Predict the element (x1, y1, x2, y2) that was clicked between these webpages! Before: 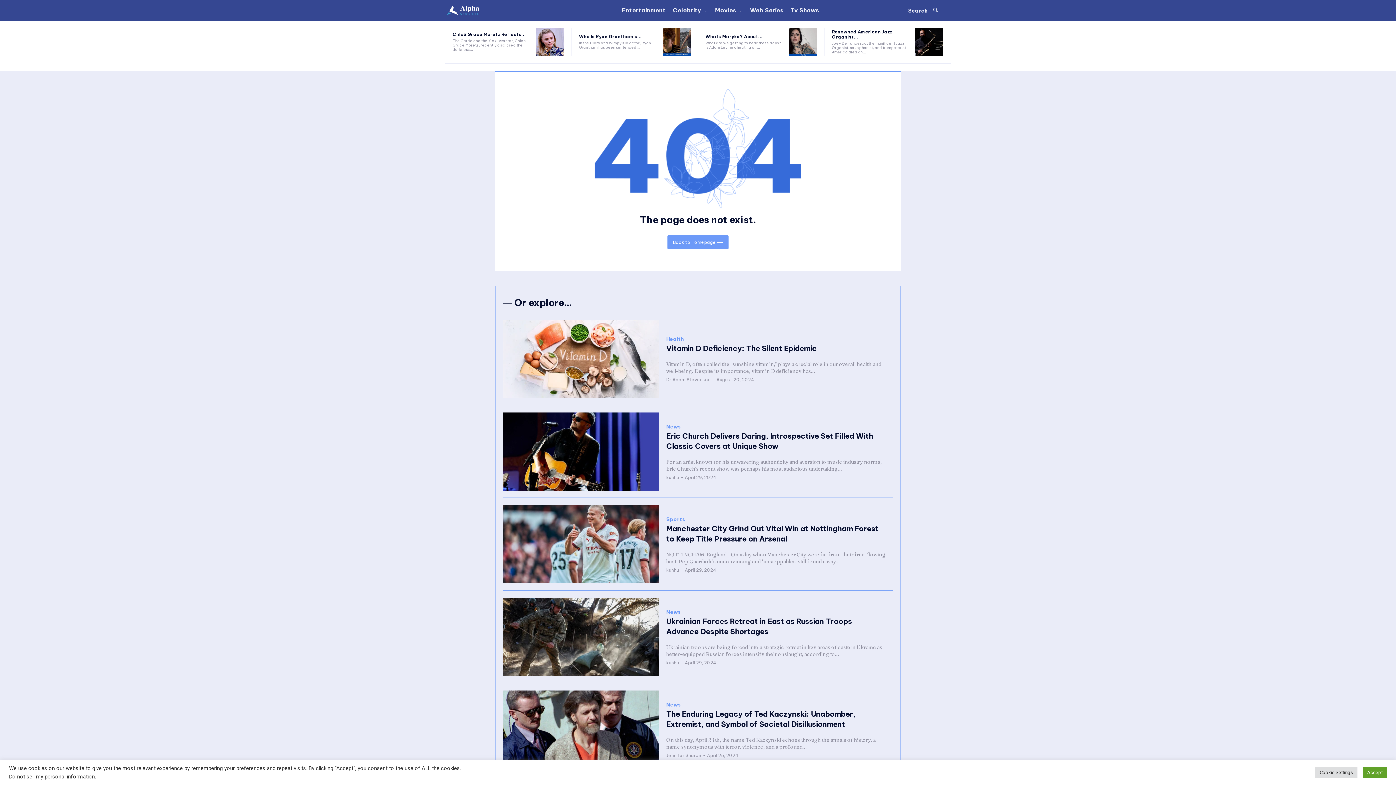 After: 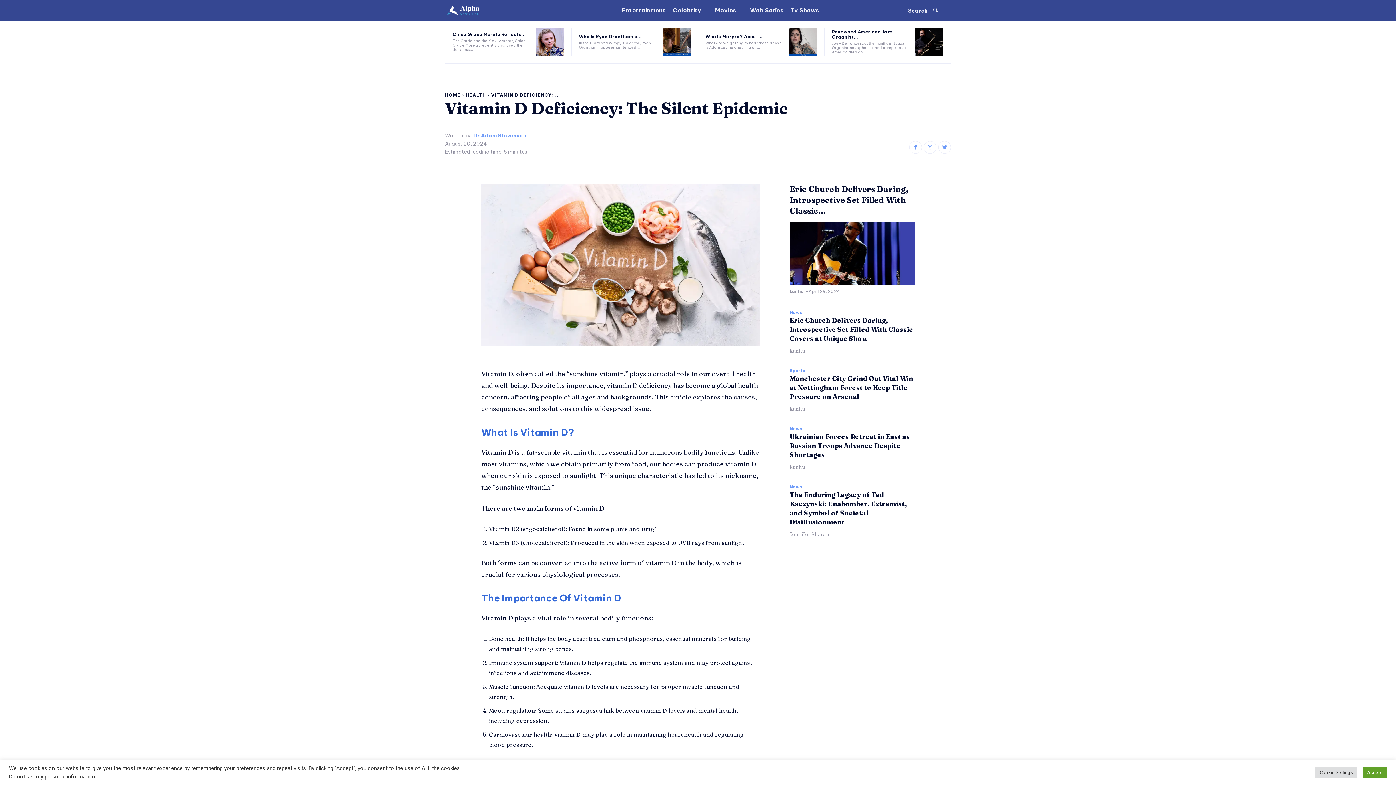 Action: bbox: (666, 344, 816, 353) label: Vitamin D Deficiency: The Silent Epidemic